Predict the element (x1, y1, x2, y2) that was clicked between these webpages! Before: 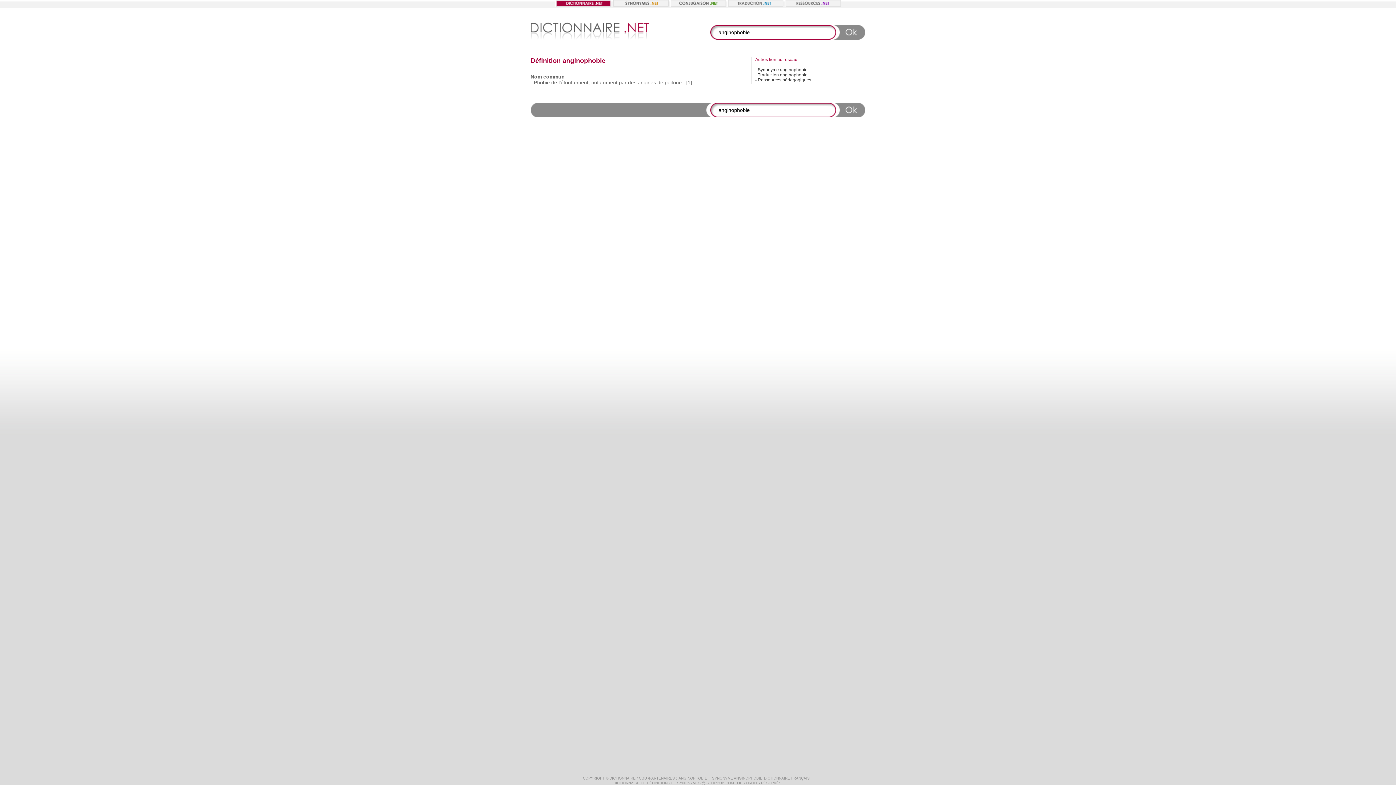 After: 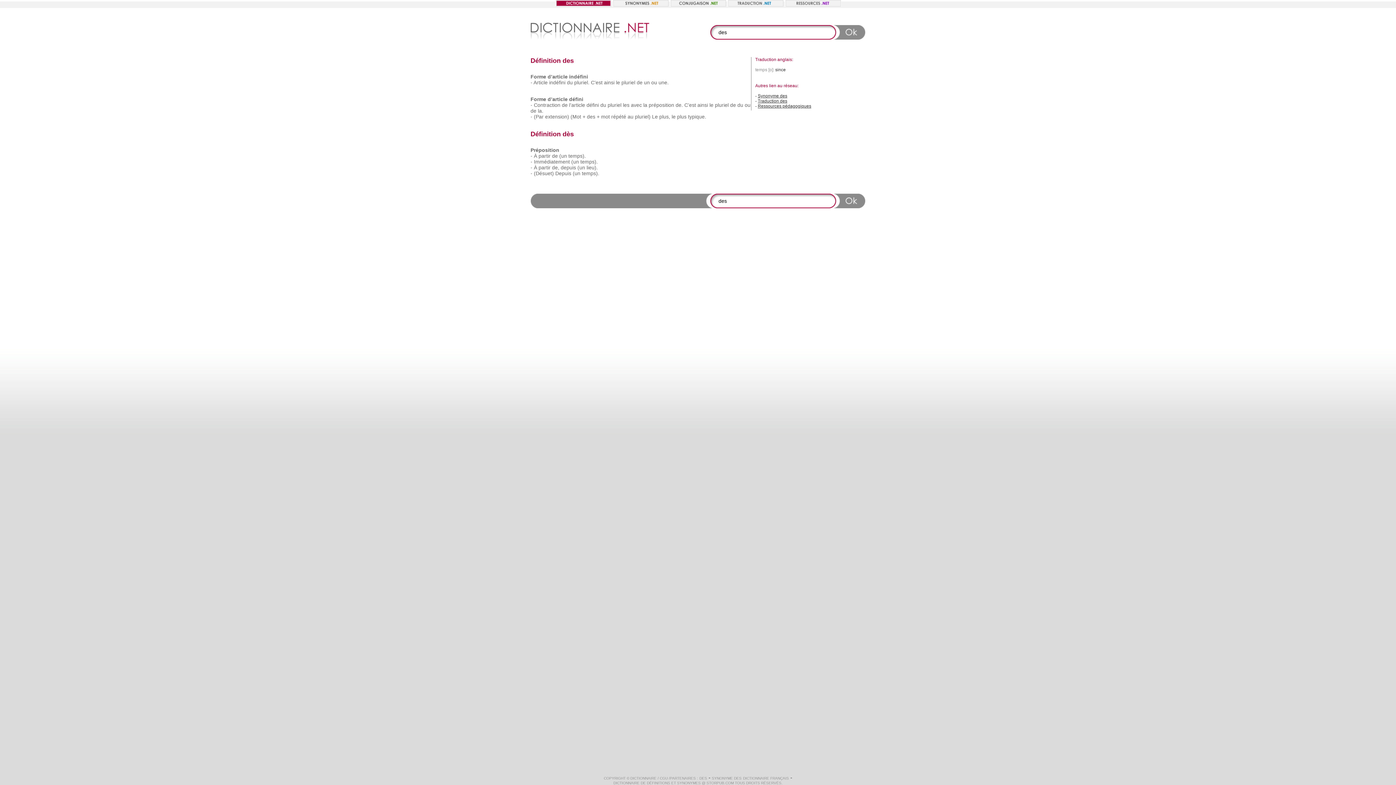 Action: bbox: (628, 79, 636, 85) label: des